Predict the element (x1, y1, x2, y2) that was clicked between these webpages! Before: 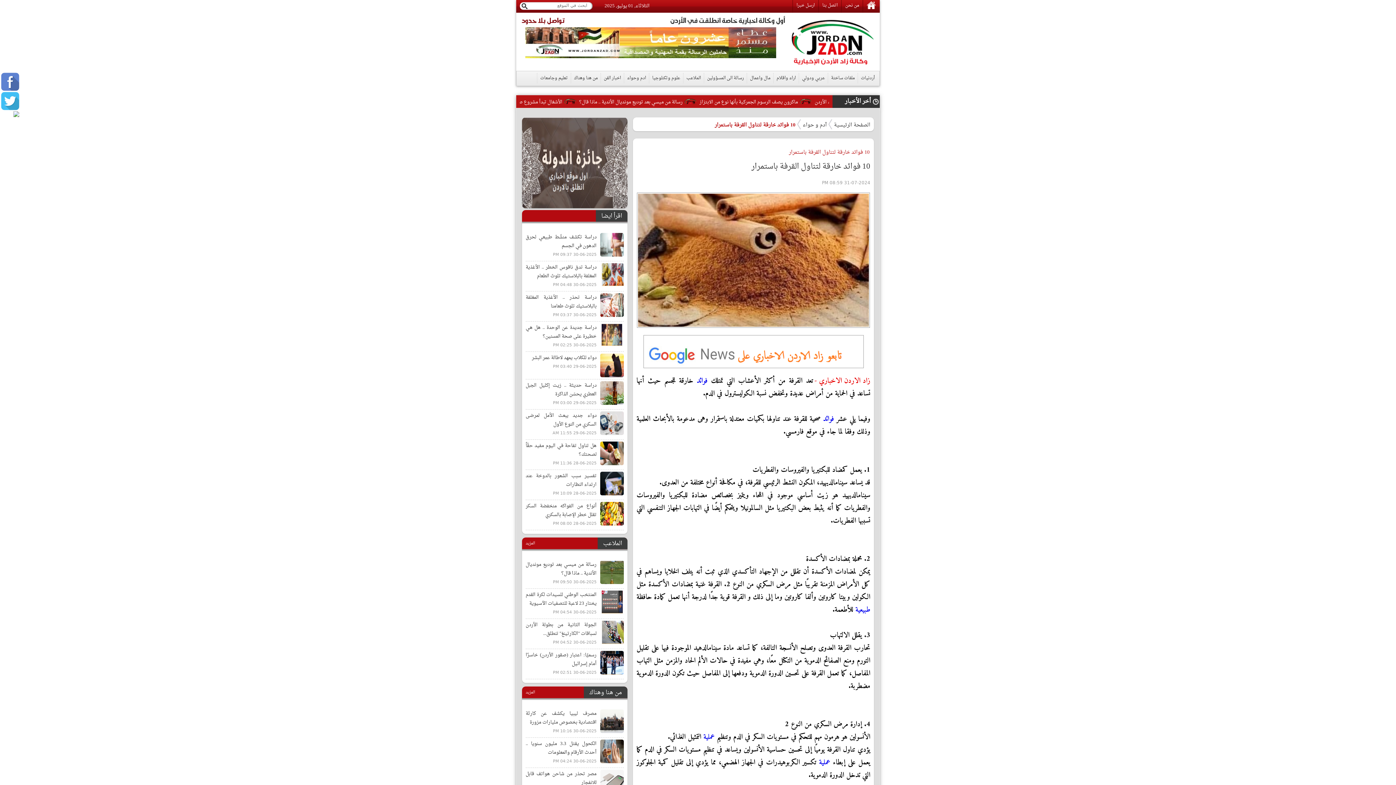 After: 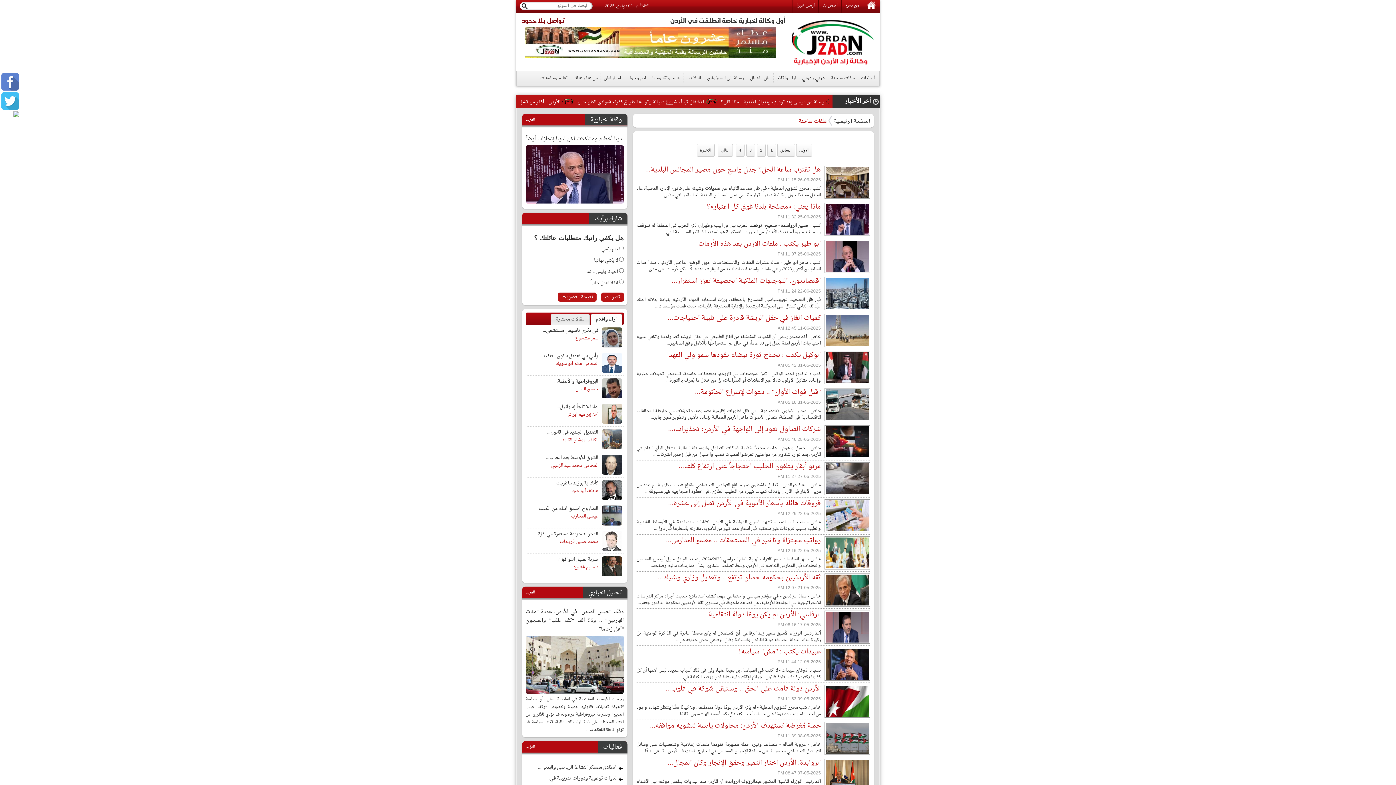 Action: bbox: (828, 73, 857, 83) label: ملفات ساخنة